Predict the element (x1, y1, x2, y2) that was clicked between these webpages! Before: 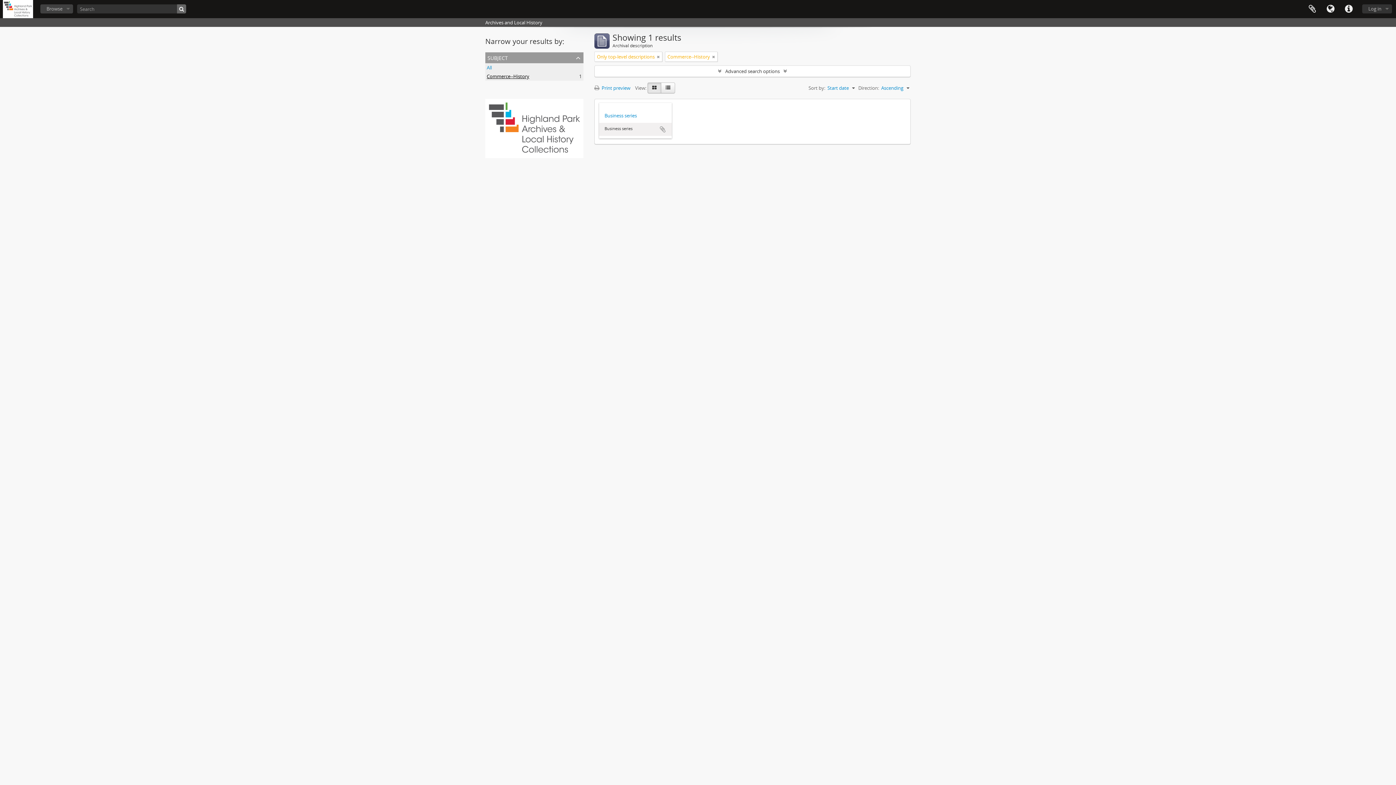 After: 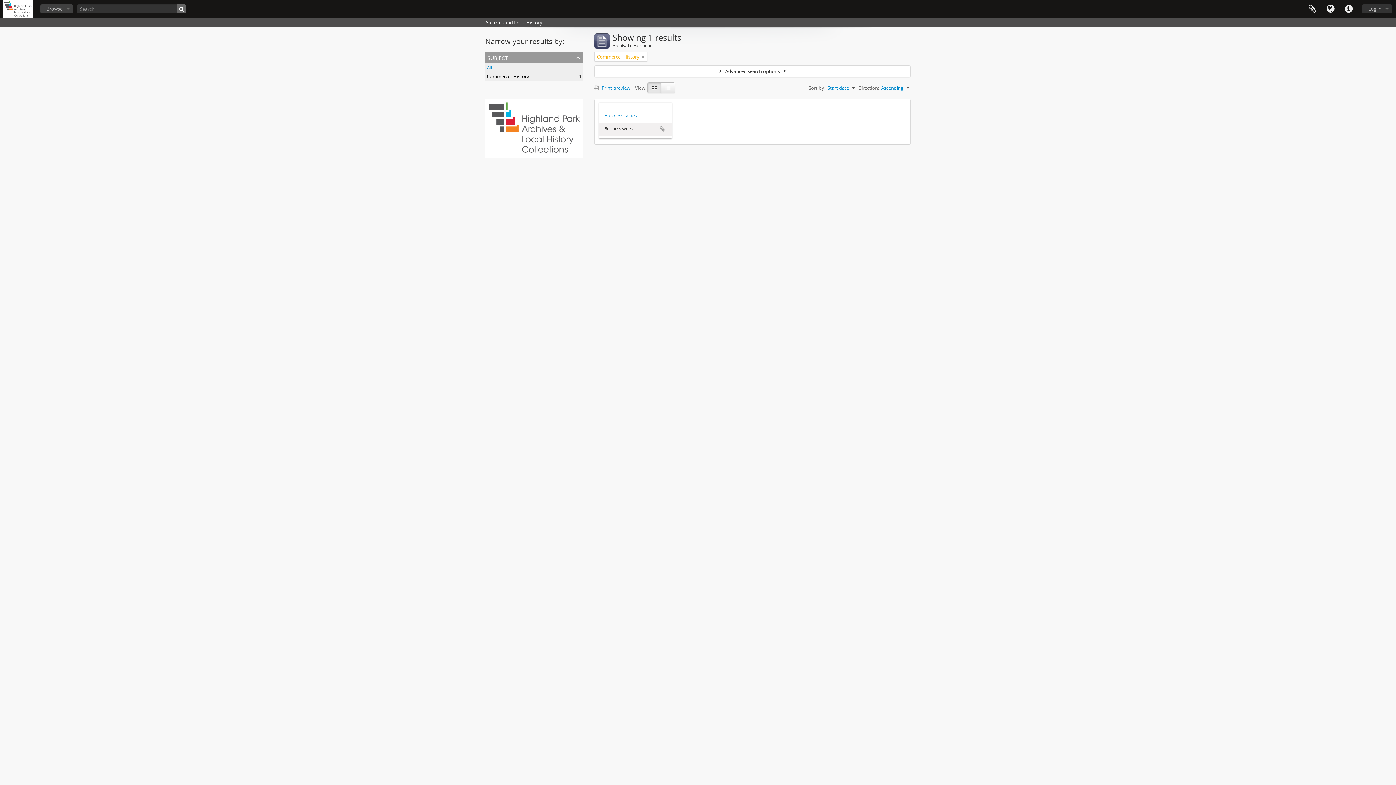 Action: bbox: (657, 53, 660, 60)